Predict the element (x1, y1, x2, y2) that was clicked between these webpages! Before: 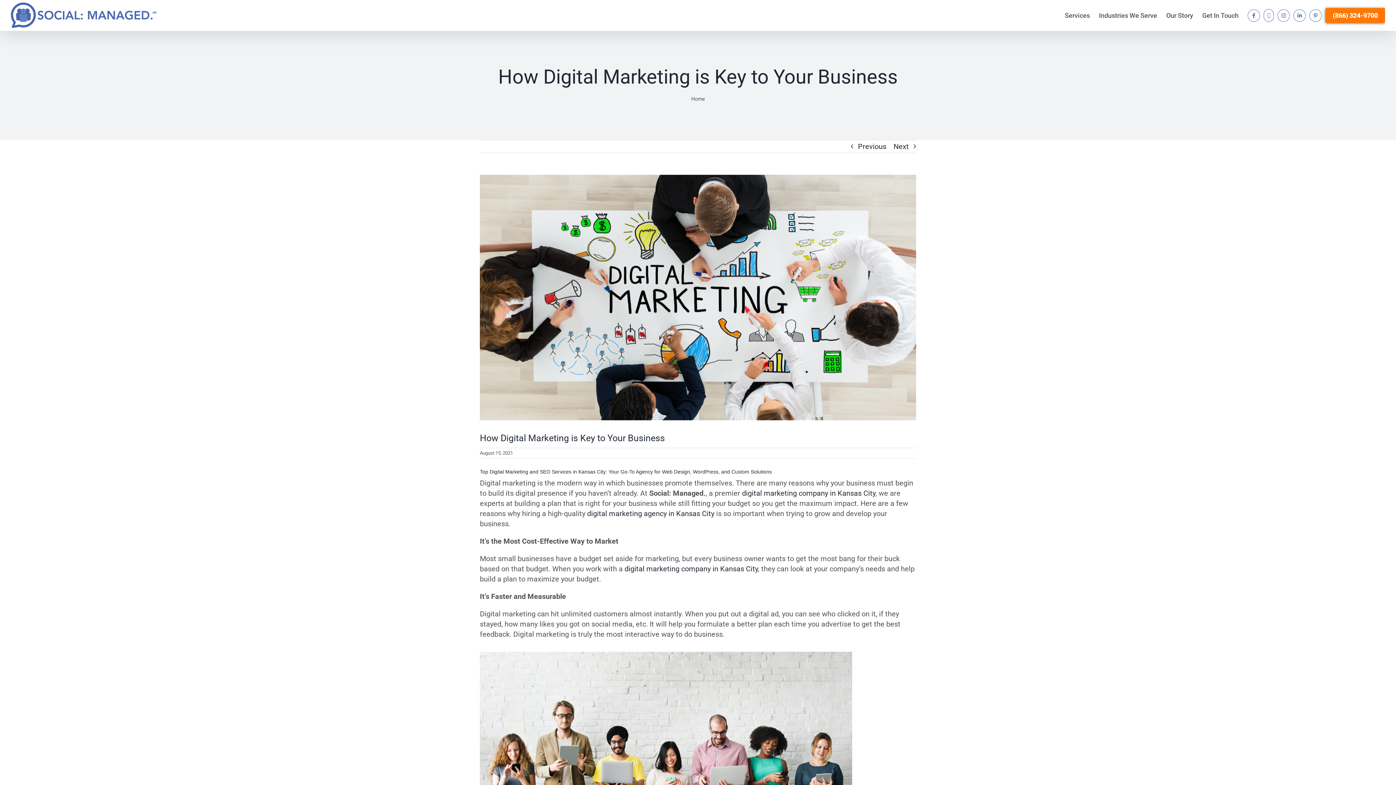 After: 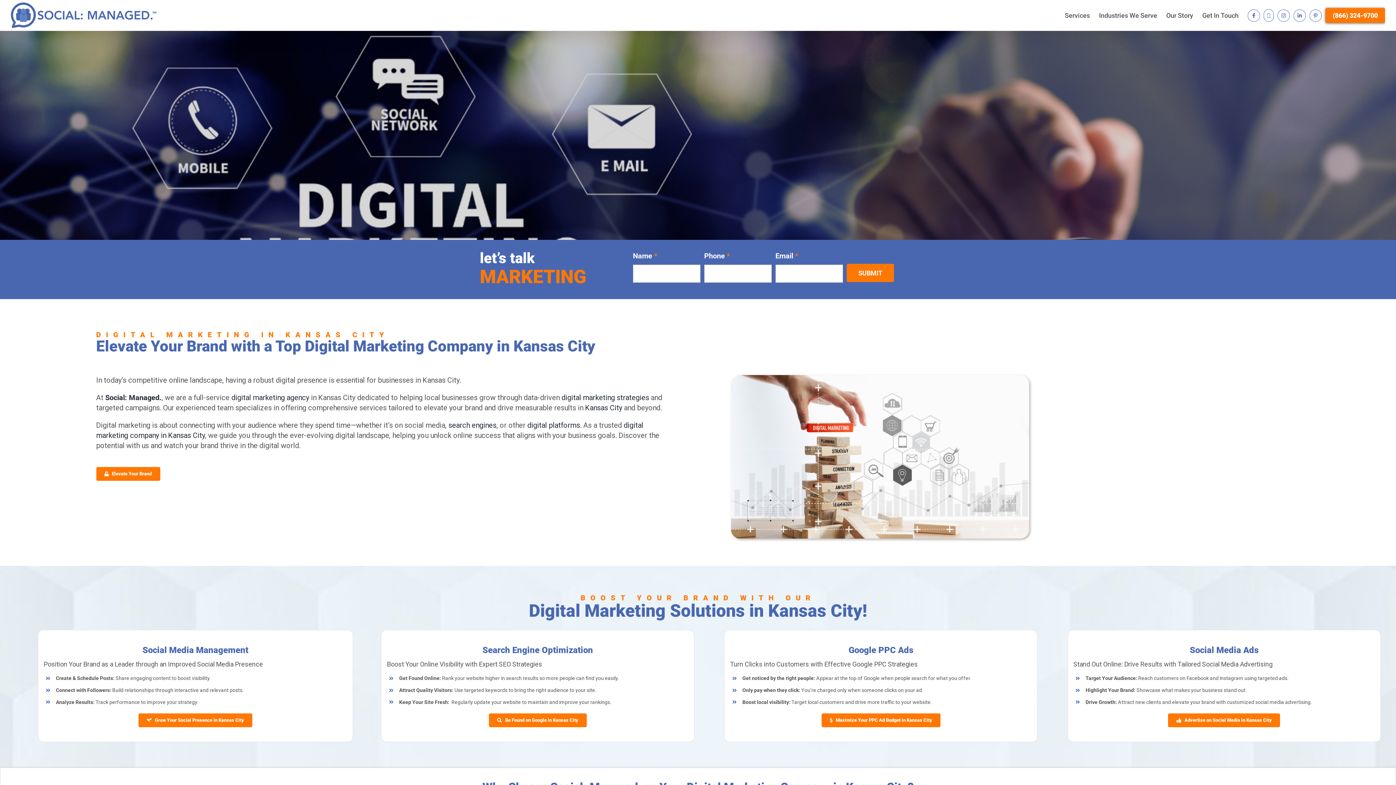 Action: bbox: (624, 564, 758, 573) label: digital marketing company in Kansas City